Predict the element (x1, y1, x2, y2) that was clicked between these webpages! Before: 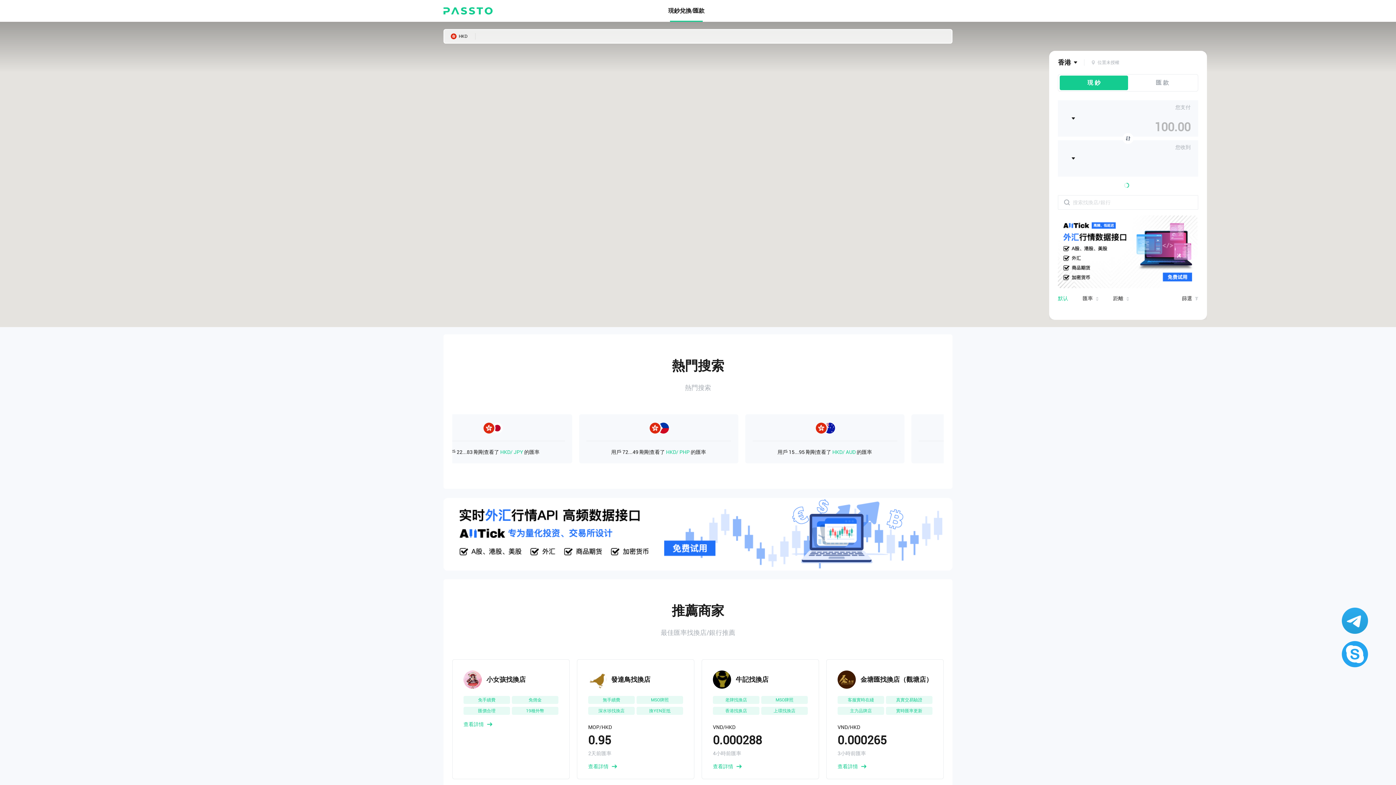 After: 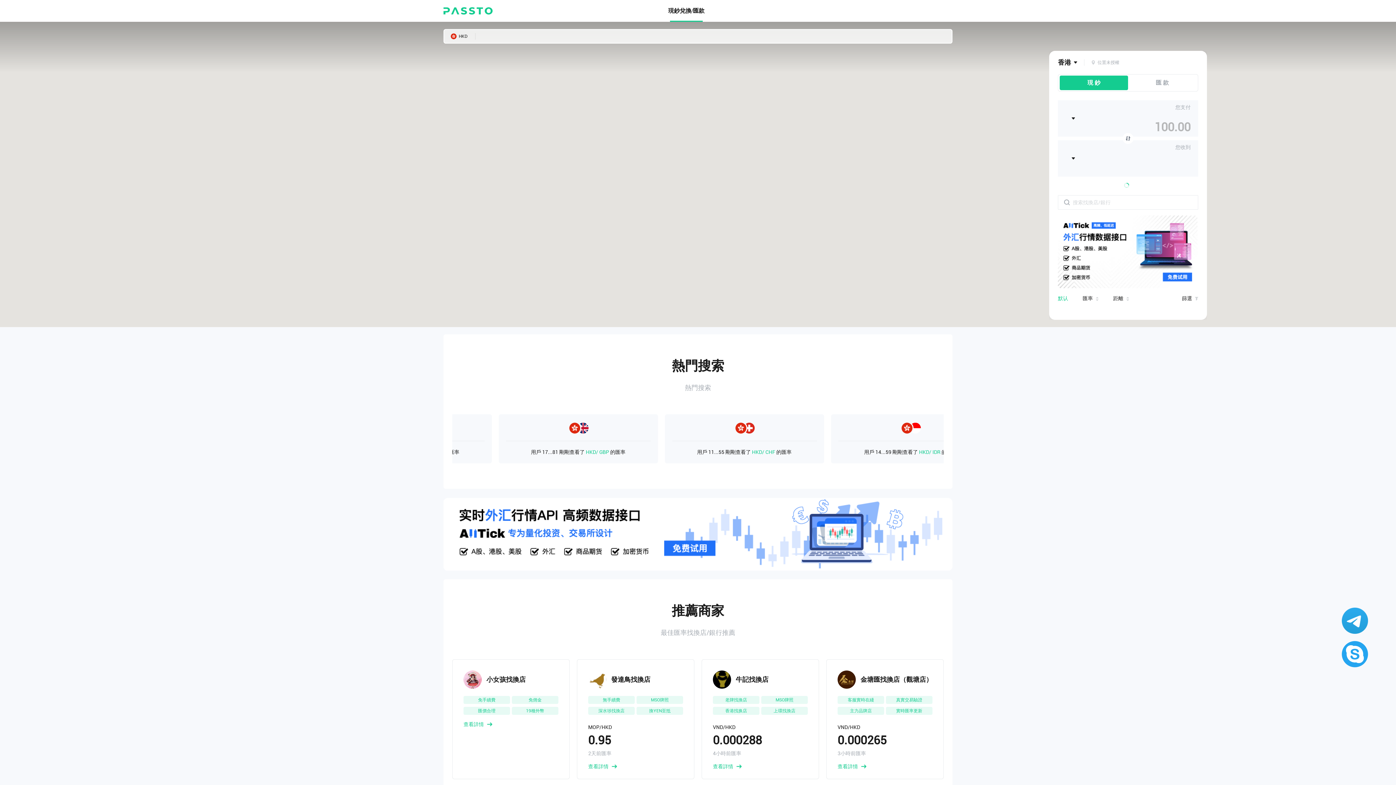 Action: label: 現鈔兌換/匯款 bbox: (668, 0, 704, 21)